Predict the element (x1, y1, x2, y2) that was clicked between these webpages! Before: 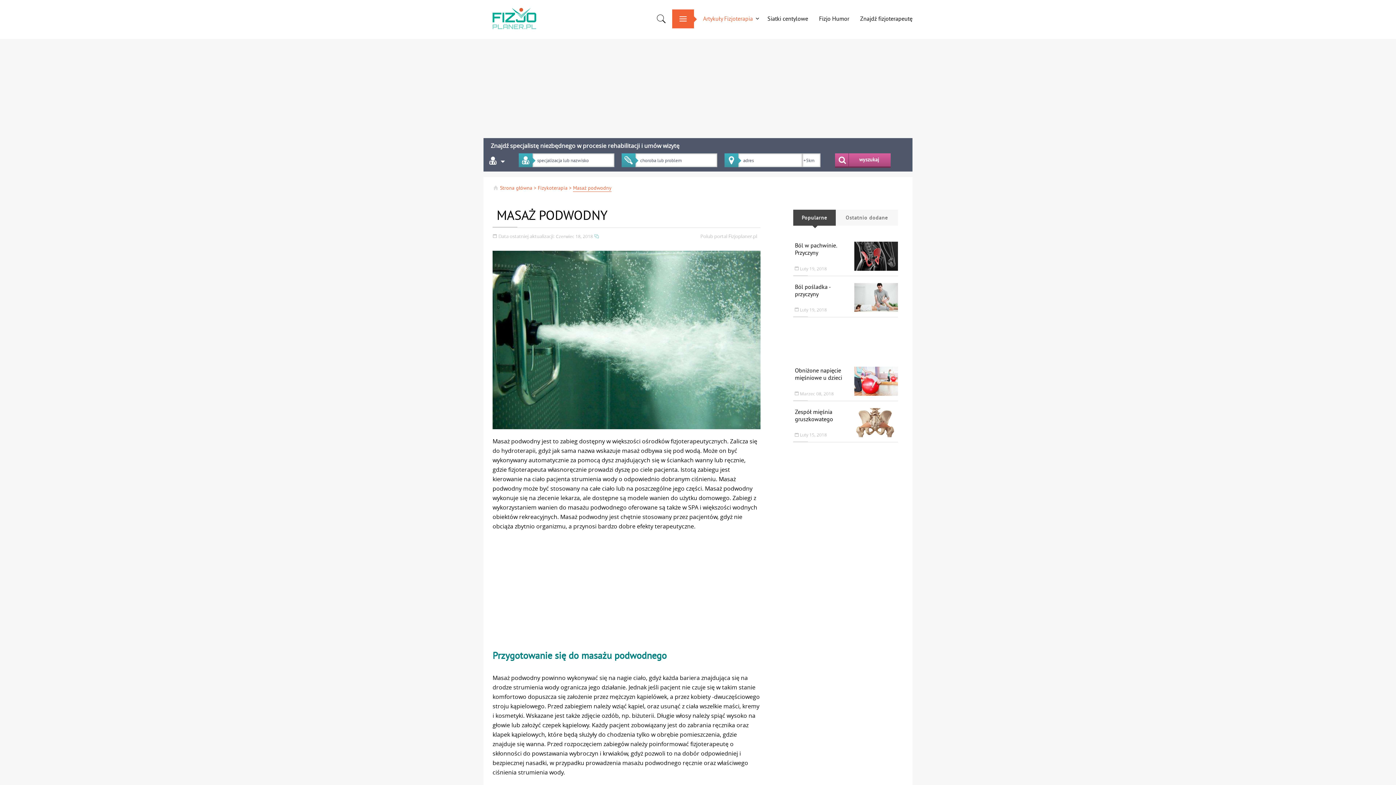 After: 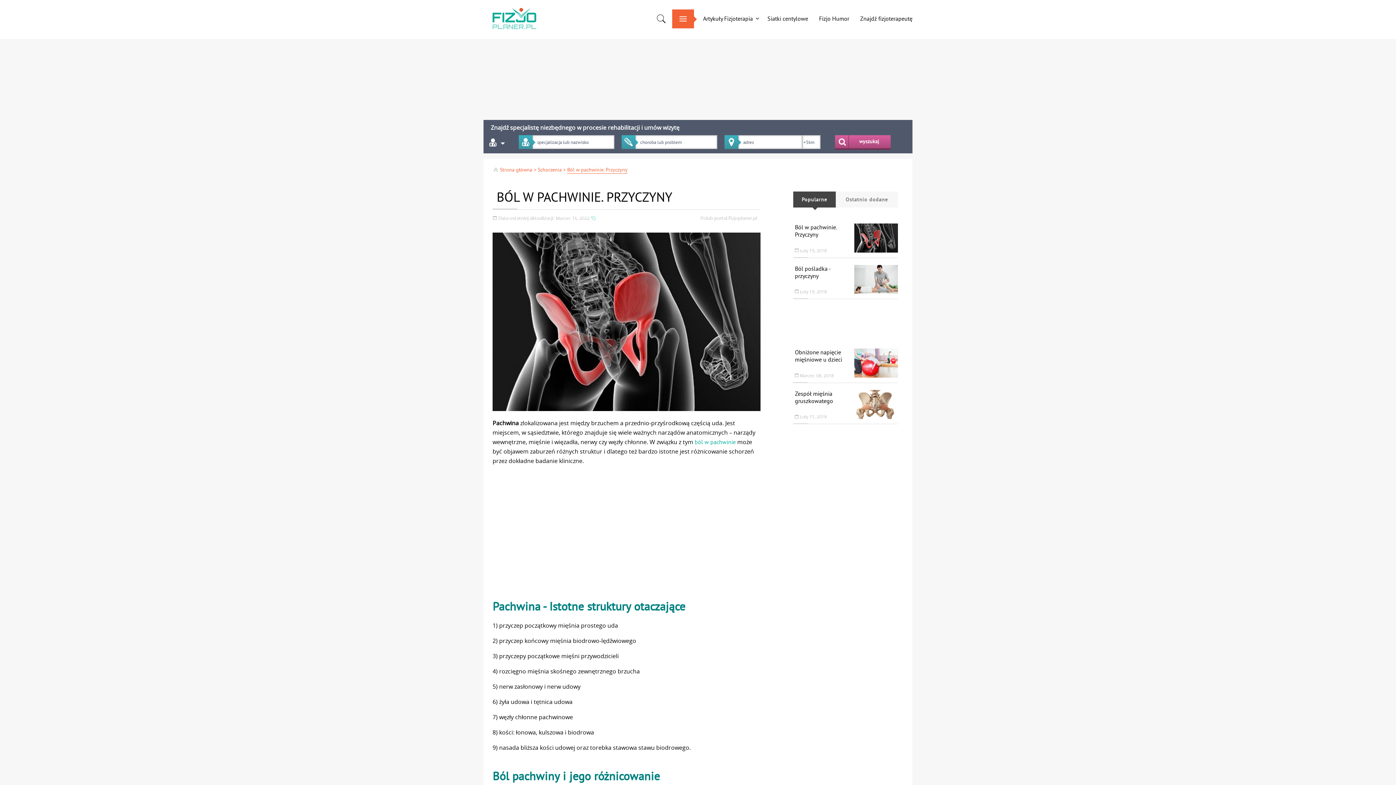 Action: label: Ból w pachwinie. Przyczyny bbox: (795, 241, 836, 256)